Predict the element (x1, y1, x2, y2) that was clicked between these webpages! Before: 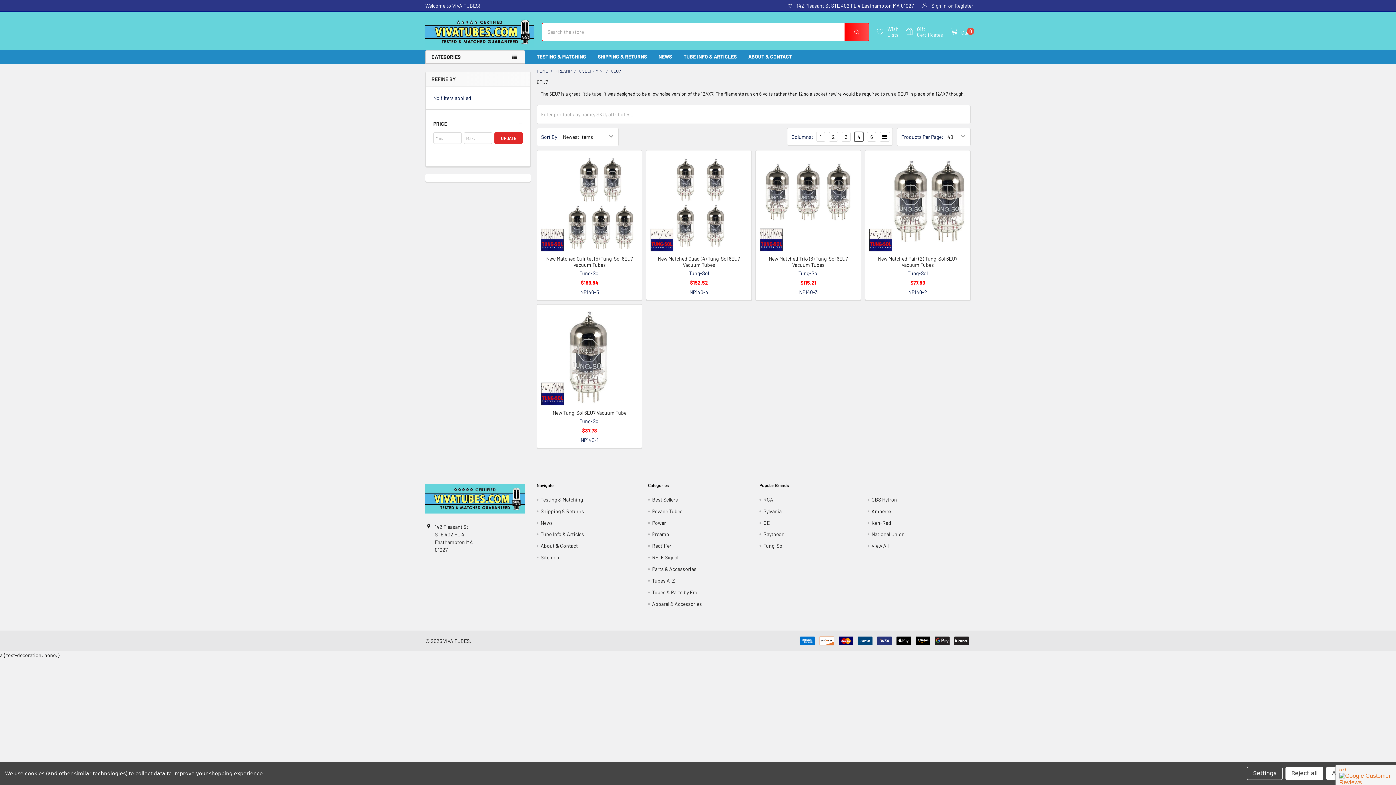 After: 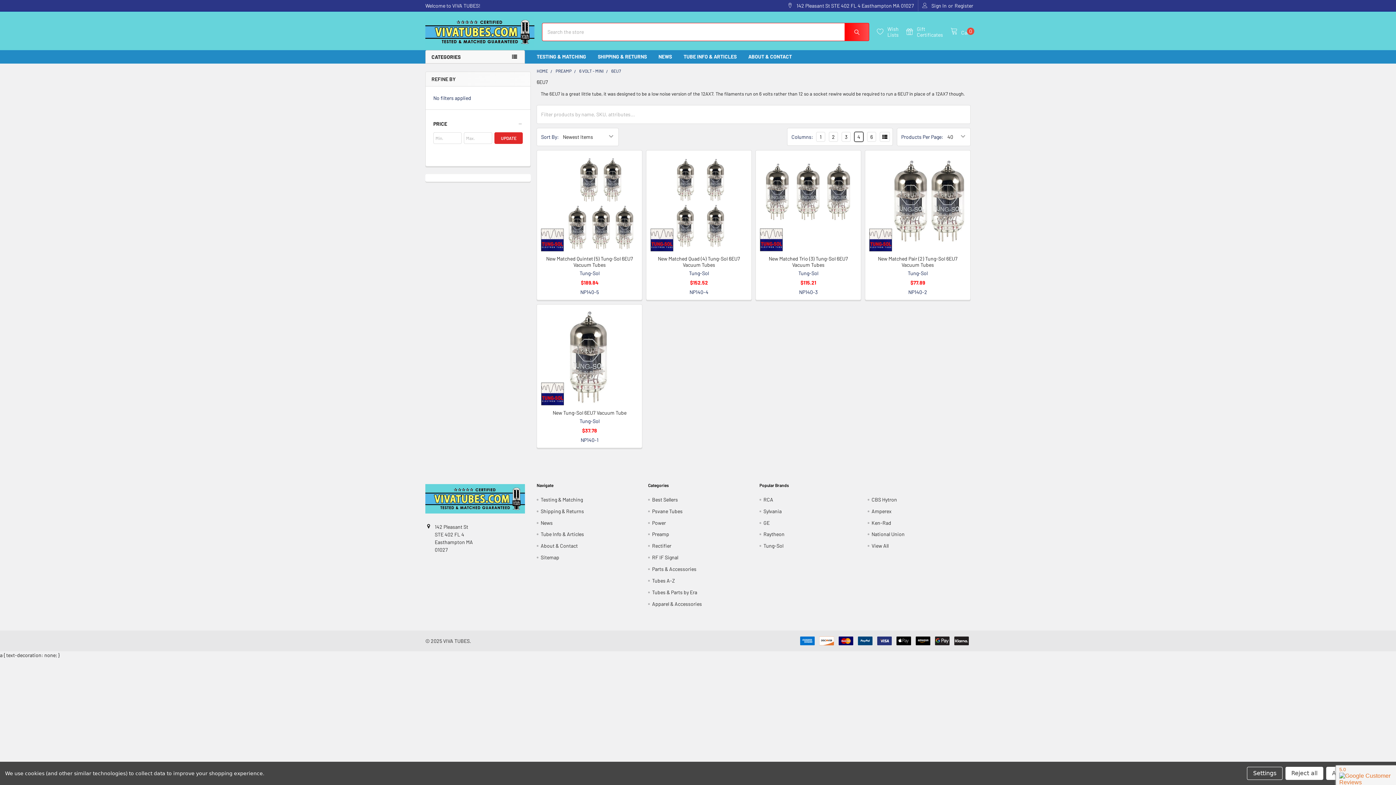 Action: bbox: (611, 68, 621, 73) label: 6EU7